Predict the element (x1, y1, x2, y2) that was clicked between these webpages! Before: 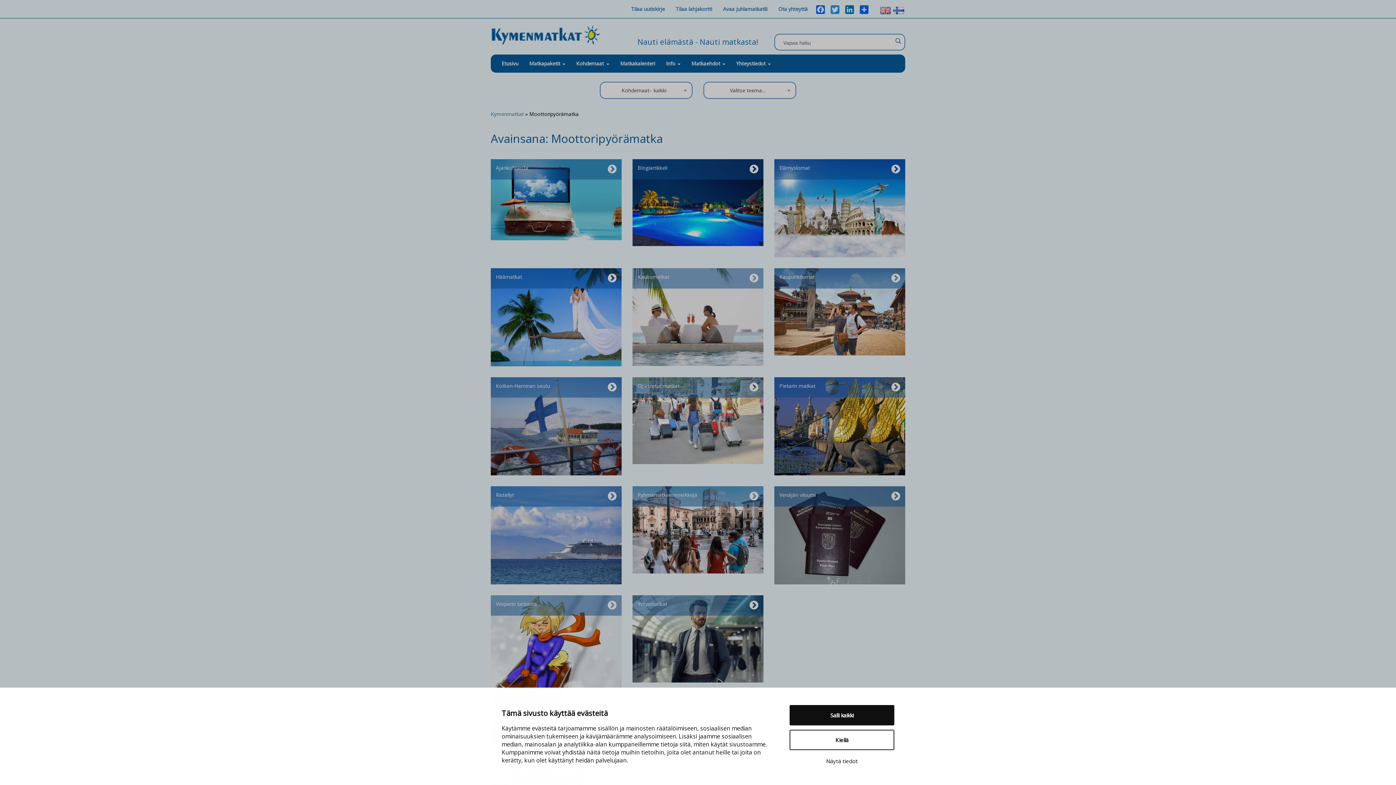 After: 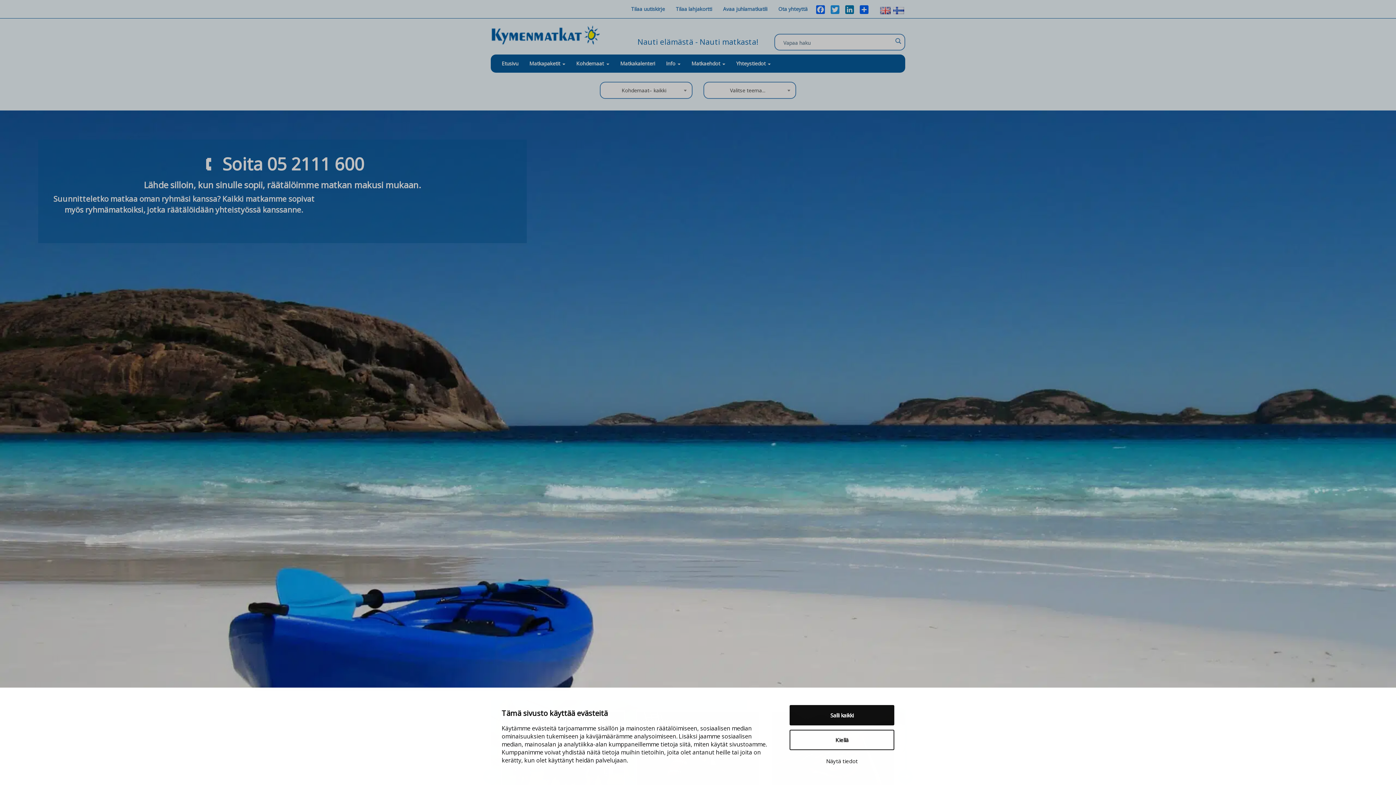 Action: bbox: (485, 18, 608, 51)